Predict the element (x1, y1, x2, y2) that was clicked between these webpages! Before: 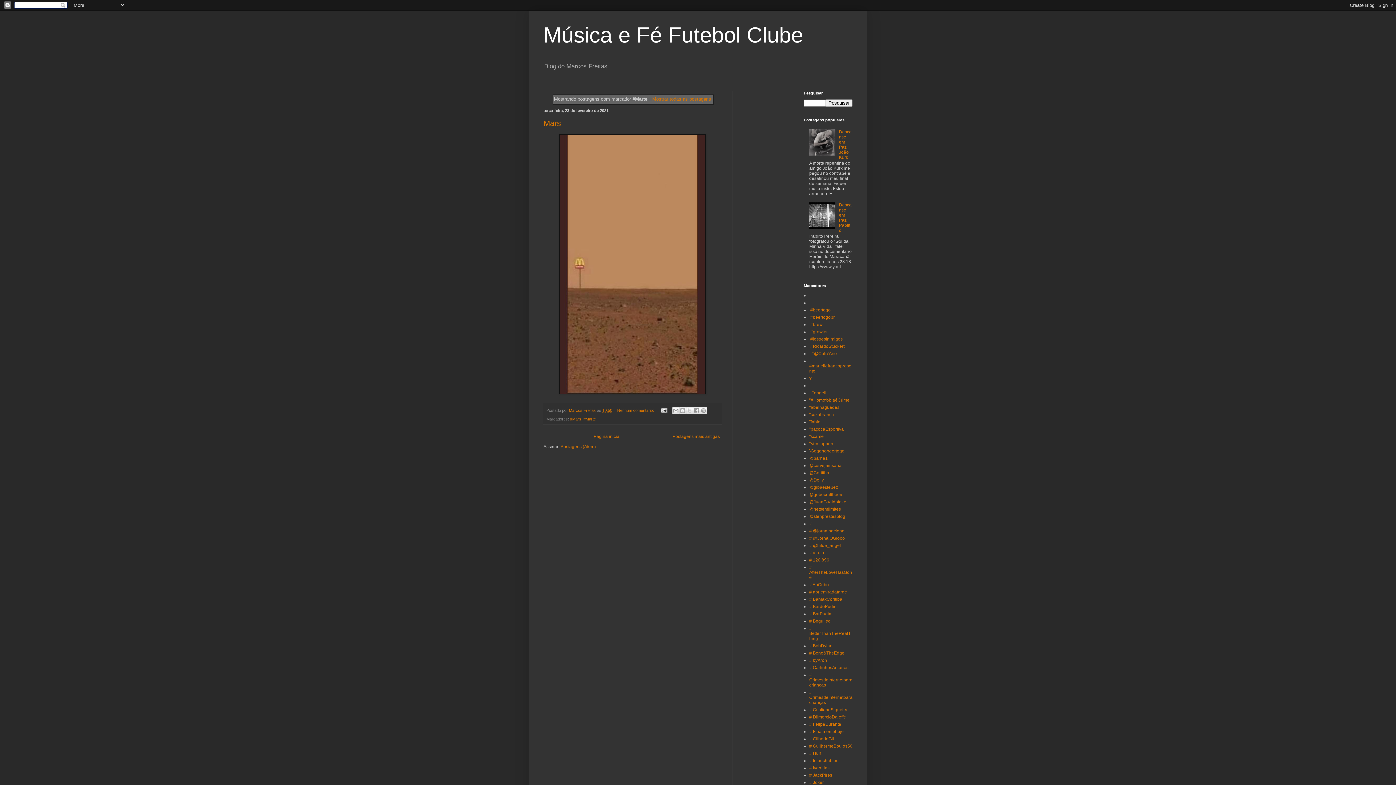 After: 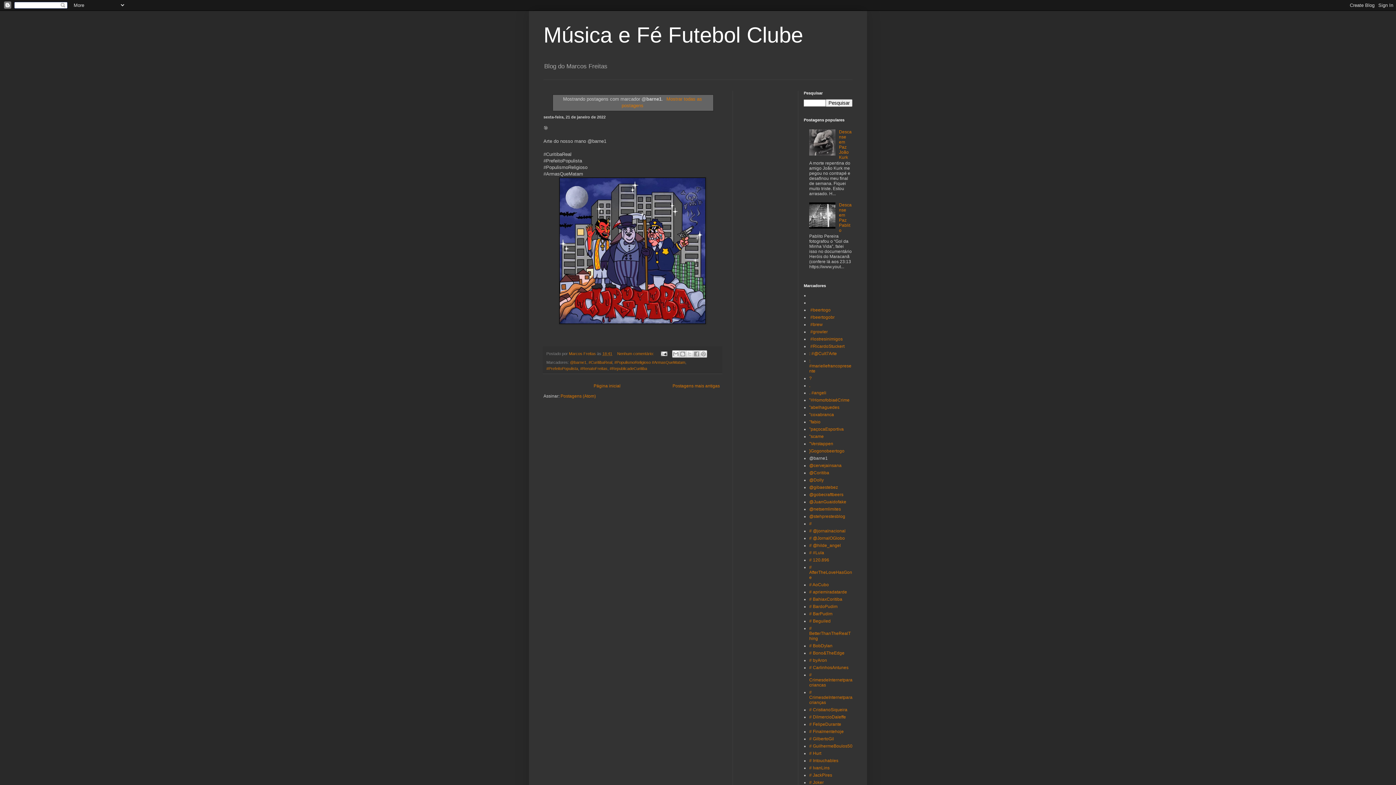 Action: bbox: (809, 455, 828, 460) label: @barne1